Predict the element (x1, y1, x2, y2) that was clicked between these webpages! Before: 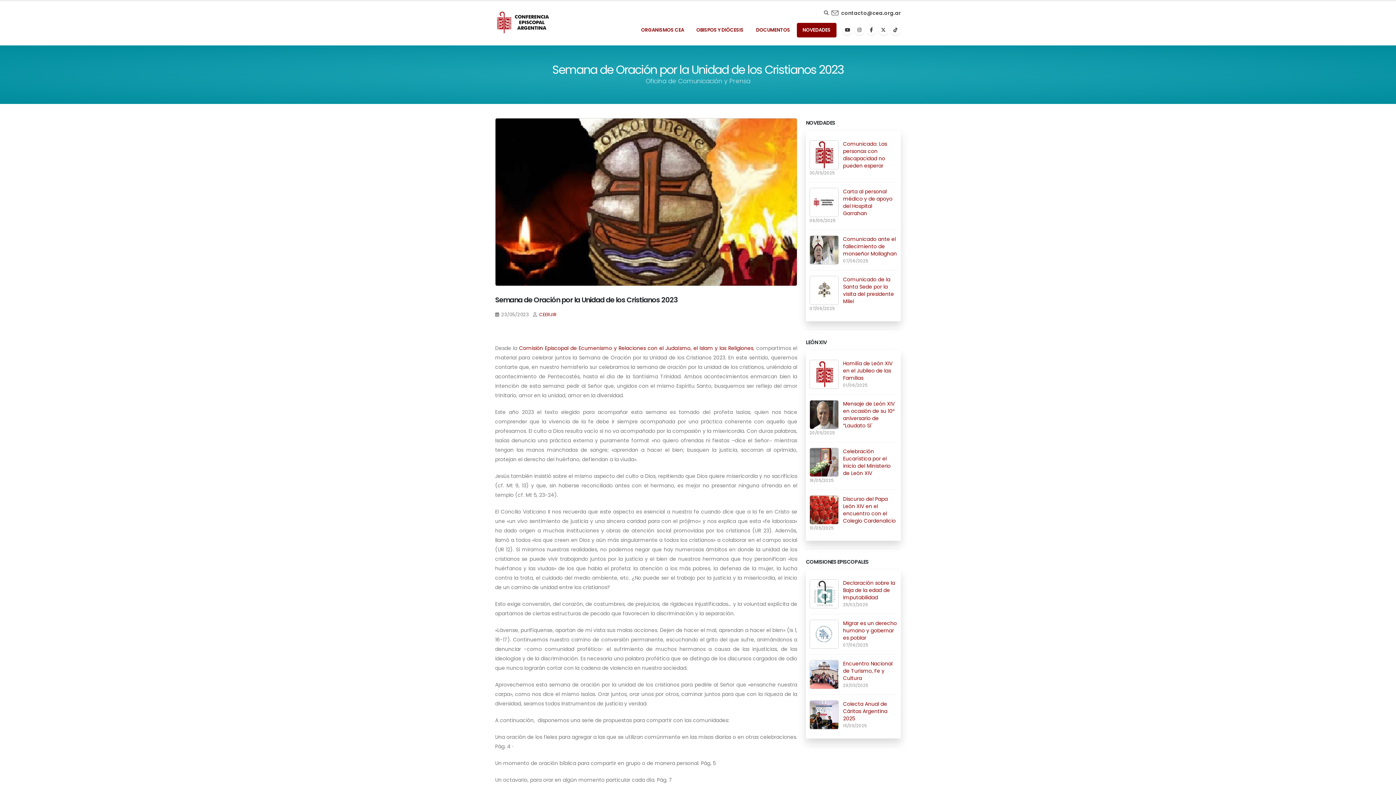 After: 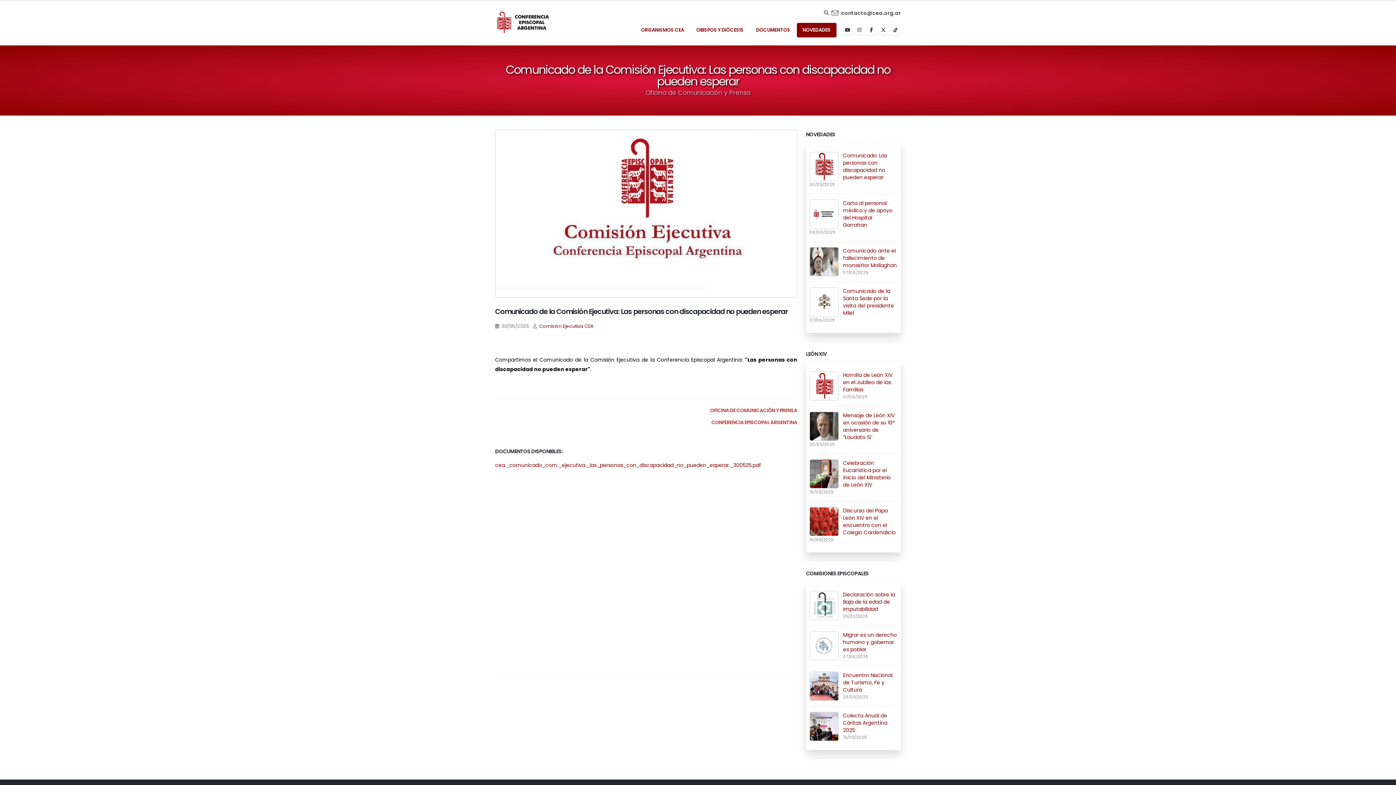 Action: label: Comunicado: Las personas con discapacidad no pueden esperar bbox: (843, 140, 887, 169)